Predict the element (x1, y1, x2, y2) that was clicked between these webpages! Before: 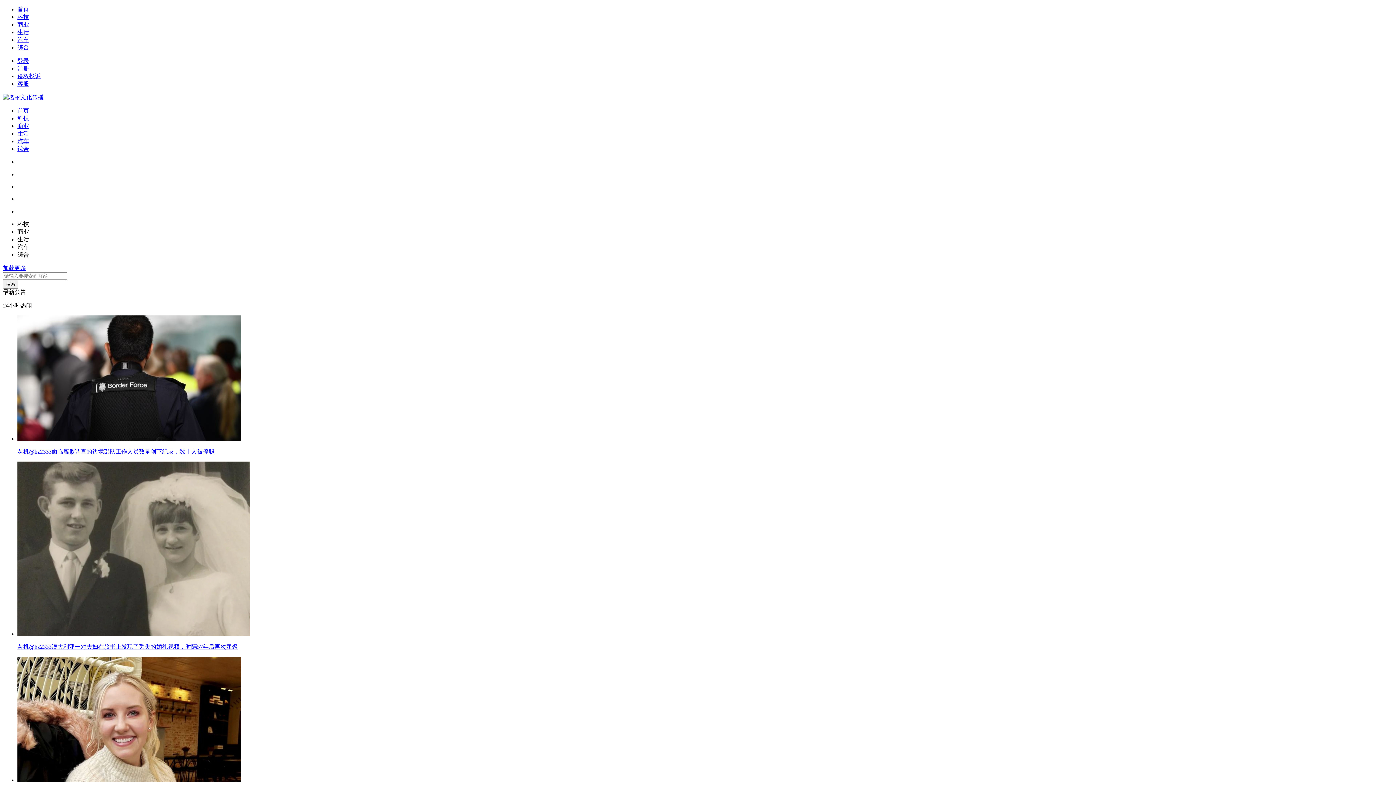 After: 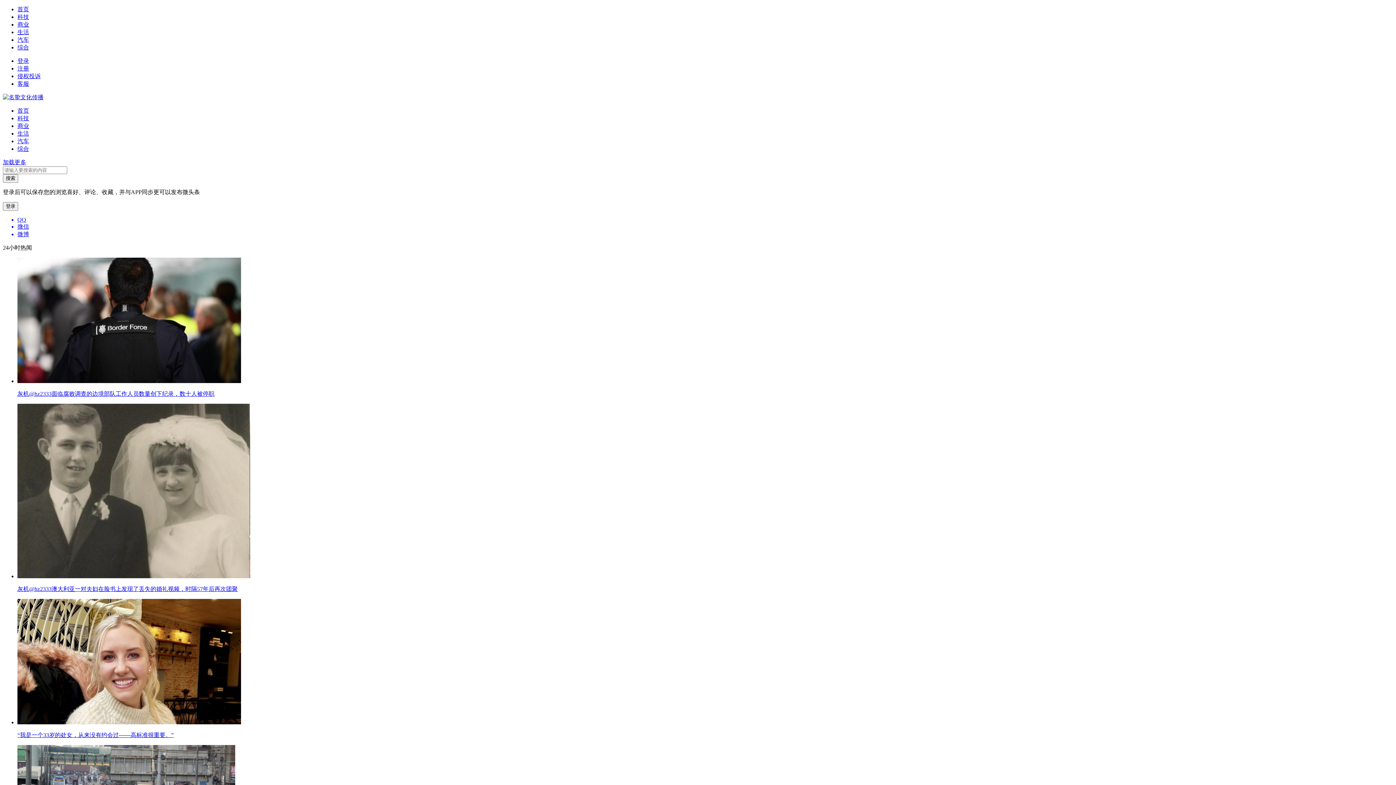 Action: bbox: (17, 36, 29, 42) label: 汽车